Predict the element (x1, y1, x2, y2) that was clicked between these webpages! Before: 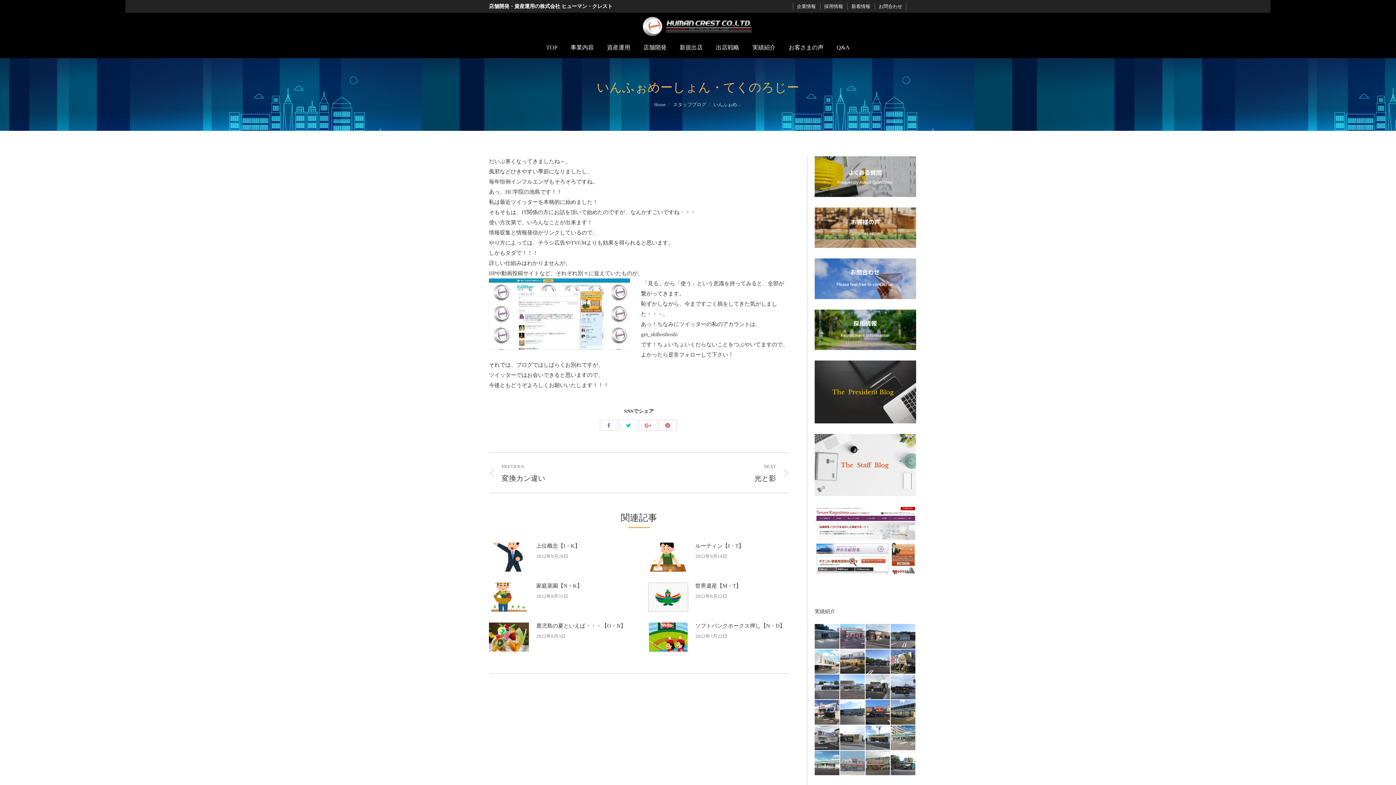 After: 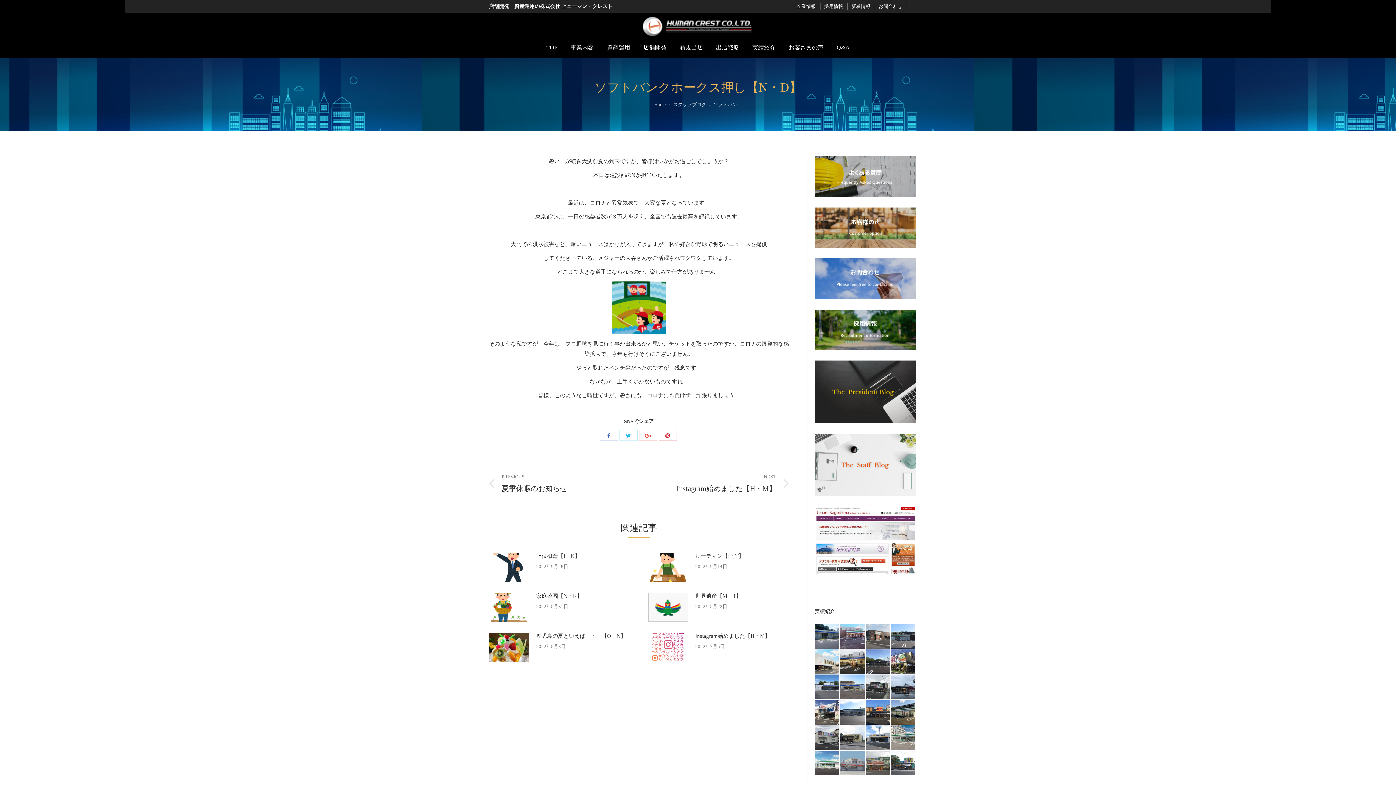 Action: bbox: (695, 621, 785, 631) label: ソフトバンクホークス押し【N・D】